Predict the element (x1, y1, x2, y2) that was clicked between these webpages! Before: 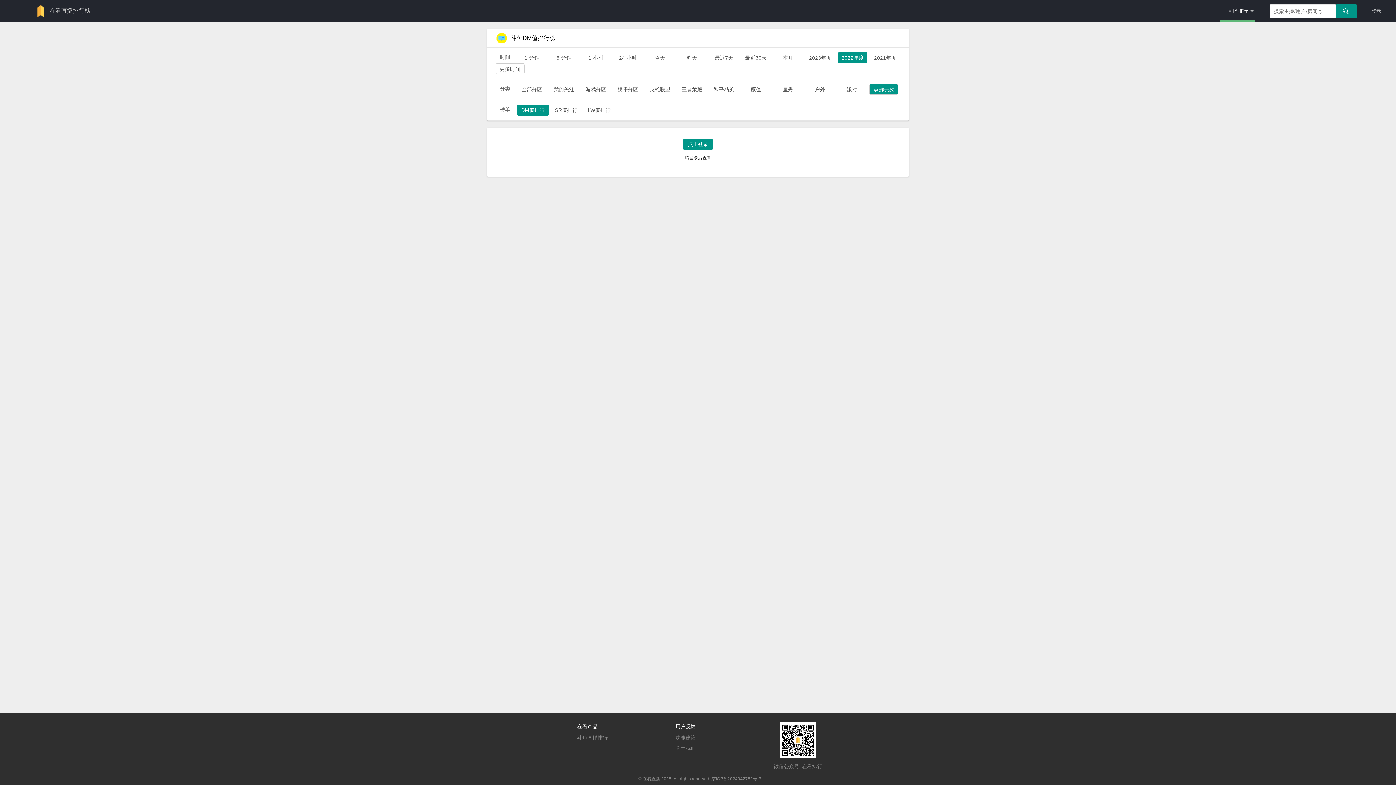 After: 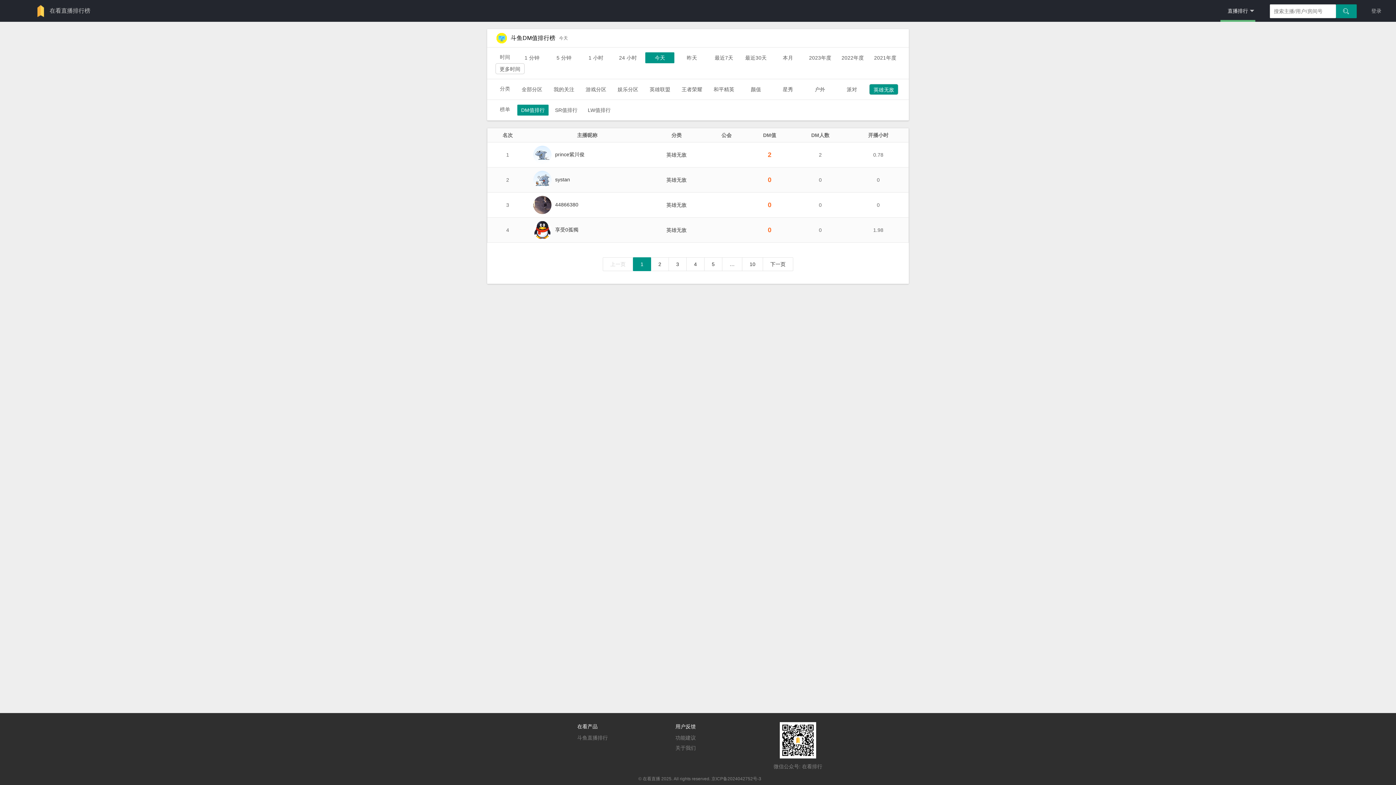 Action: label: 今天 bbox: (645, 52, 674, 63)